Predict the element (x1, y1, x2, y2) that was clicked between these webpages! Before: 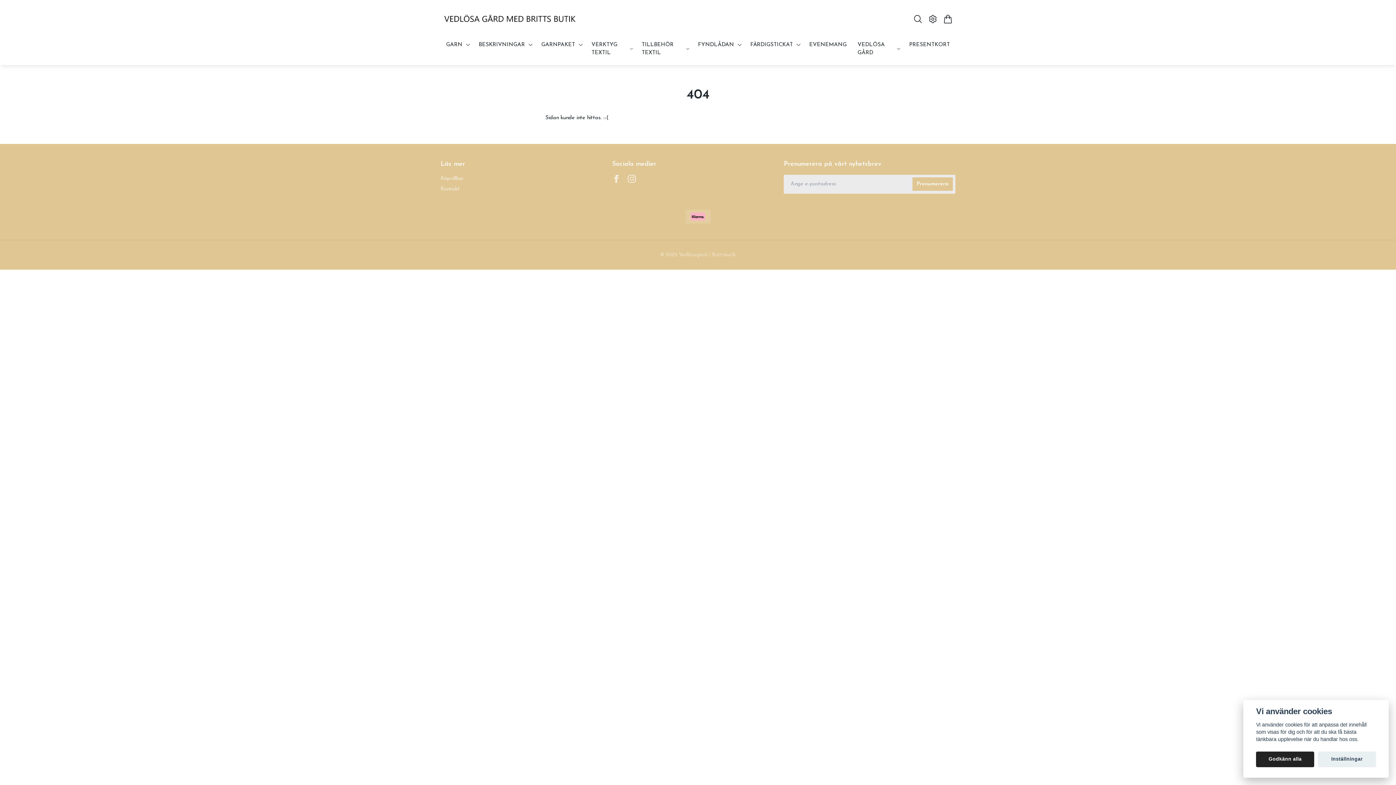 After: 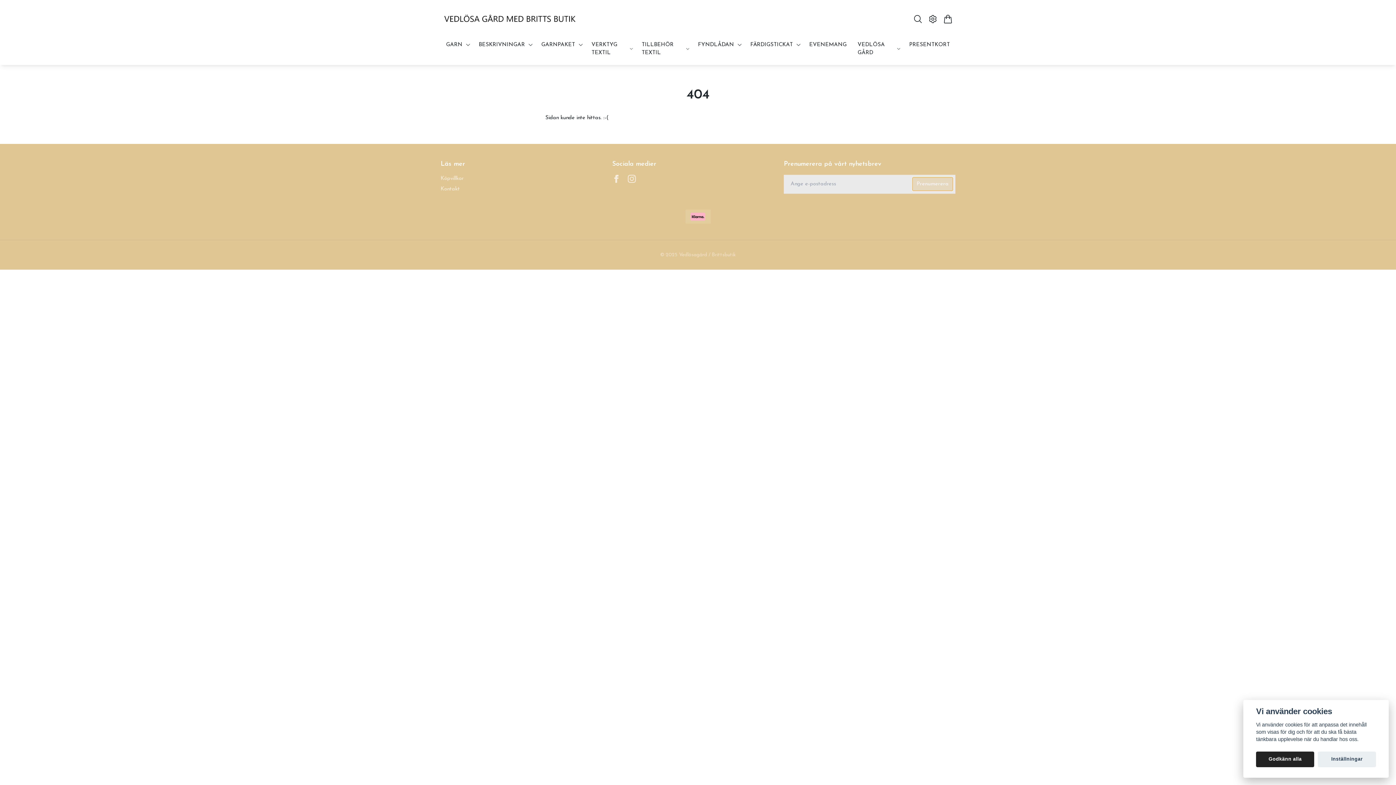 Action: bbox: (912, 177, 952, 191) label: Prenumerera